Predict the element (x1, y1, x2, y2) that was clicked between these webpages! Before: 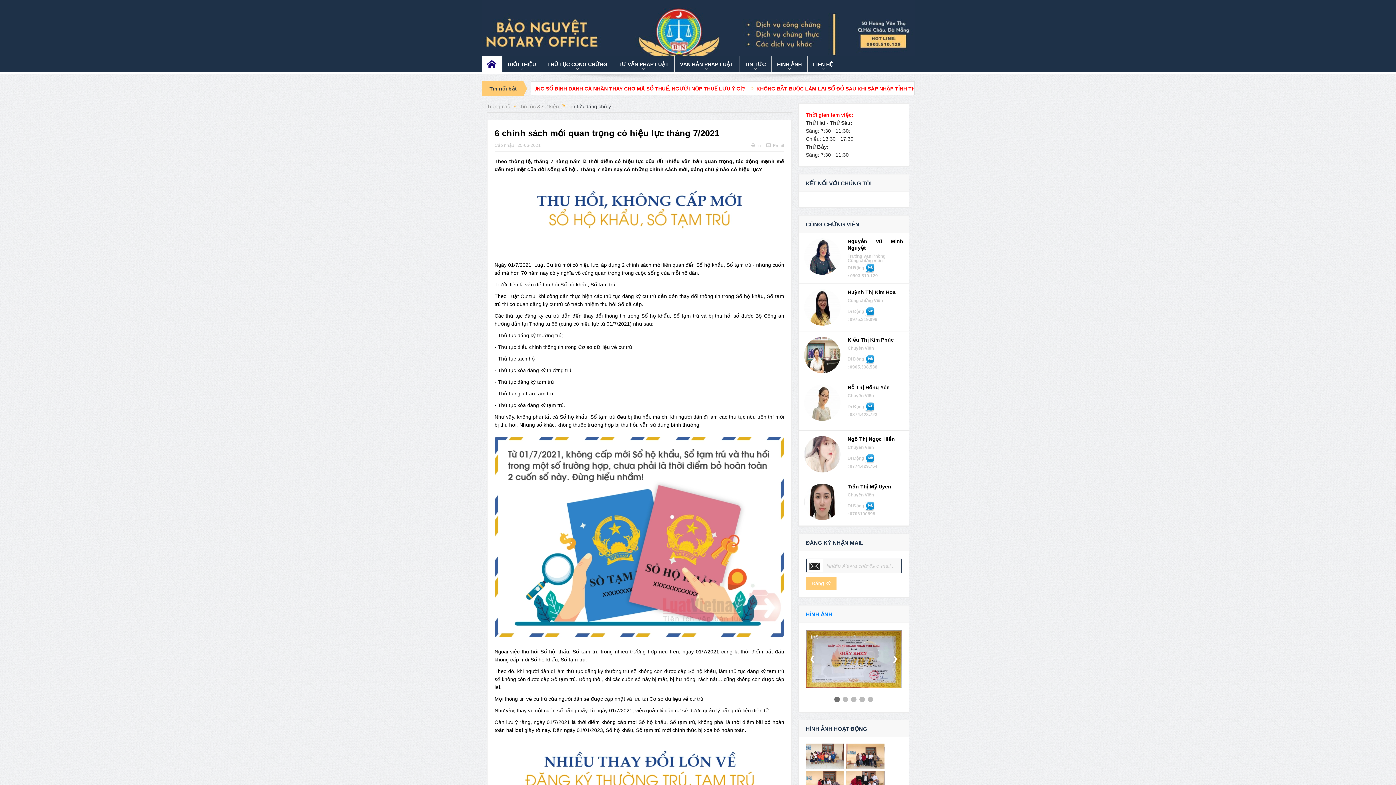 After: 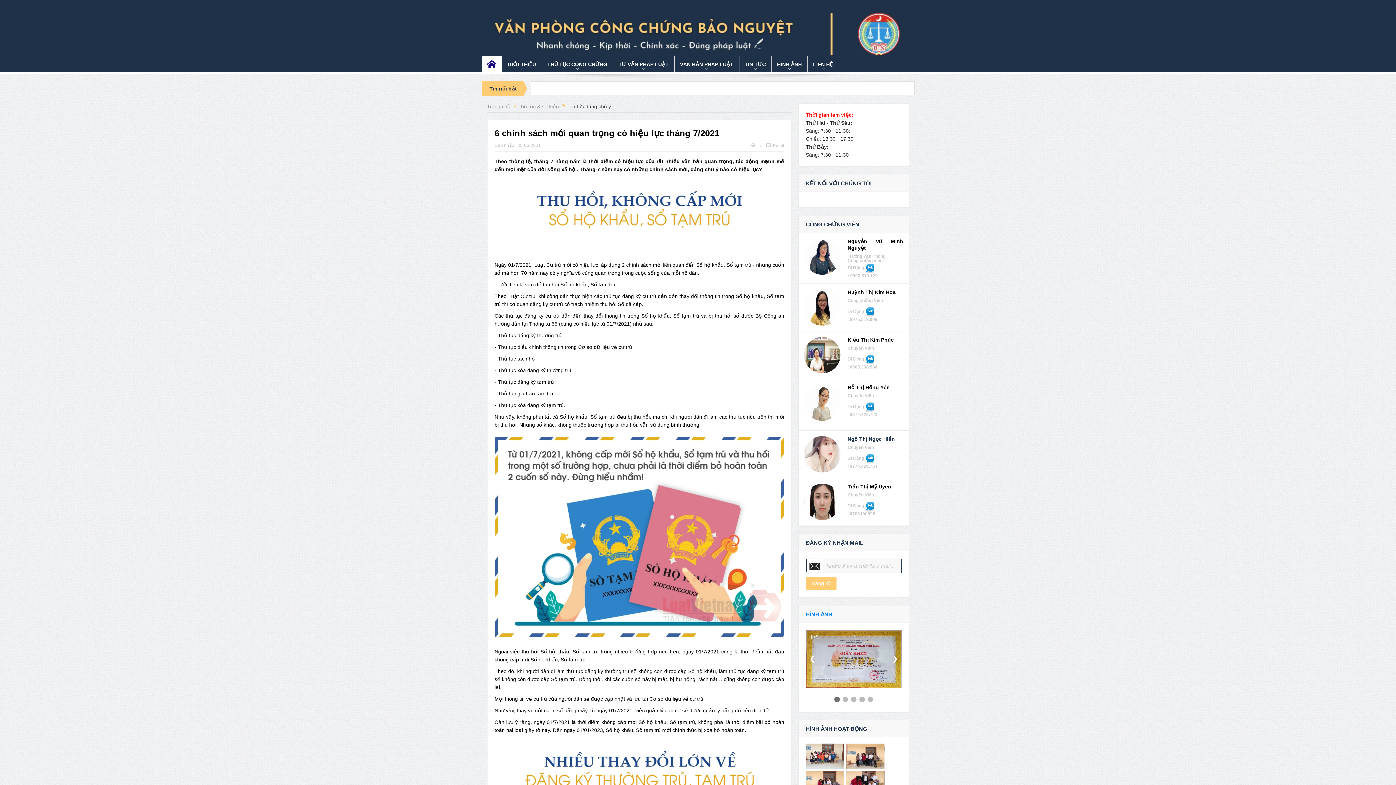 Action: bbox: (847, 436, 895, 442) label: Ngô Thị Ngọc Hiền